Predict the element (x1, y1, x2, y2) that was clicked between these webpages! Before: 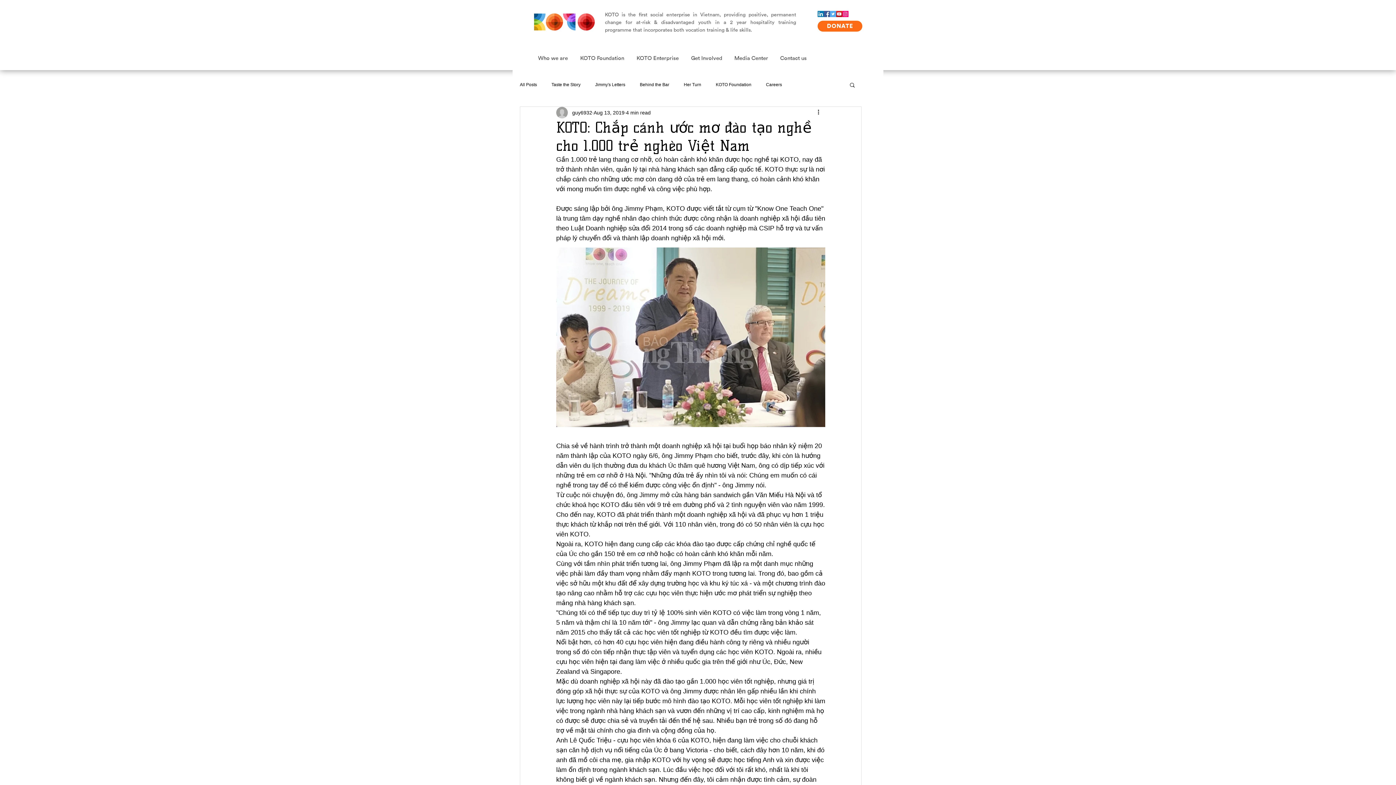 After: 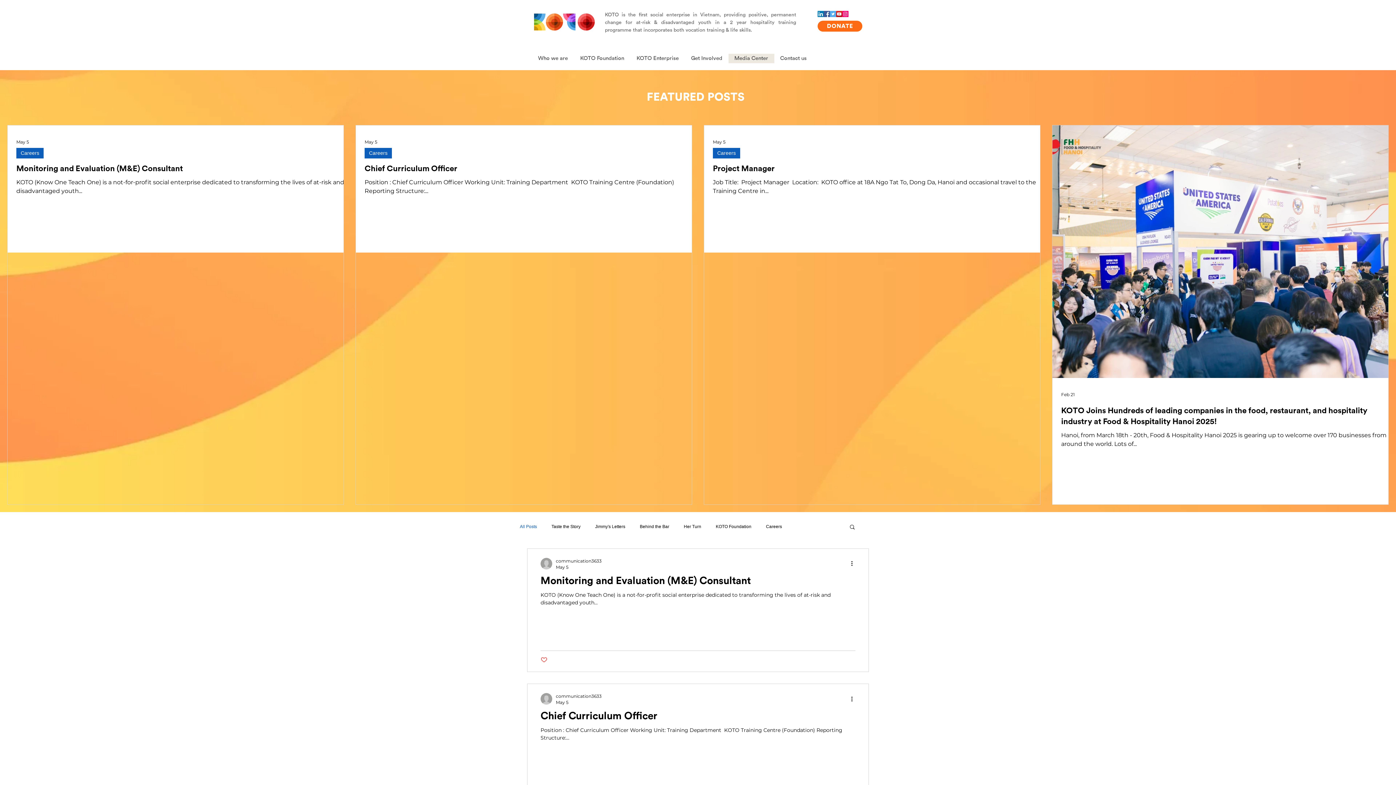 Action: label: Media Center bbox: (728, 53, 774, 63)